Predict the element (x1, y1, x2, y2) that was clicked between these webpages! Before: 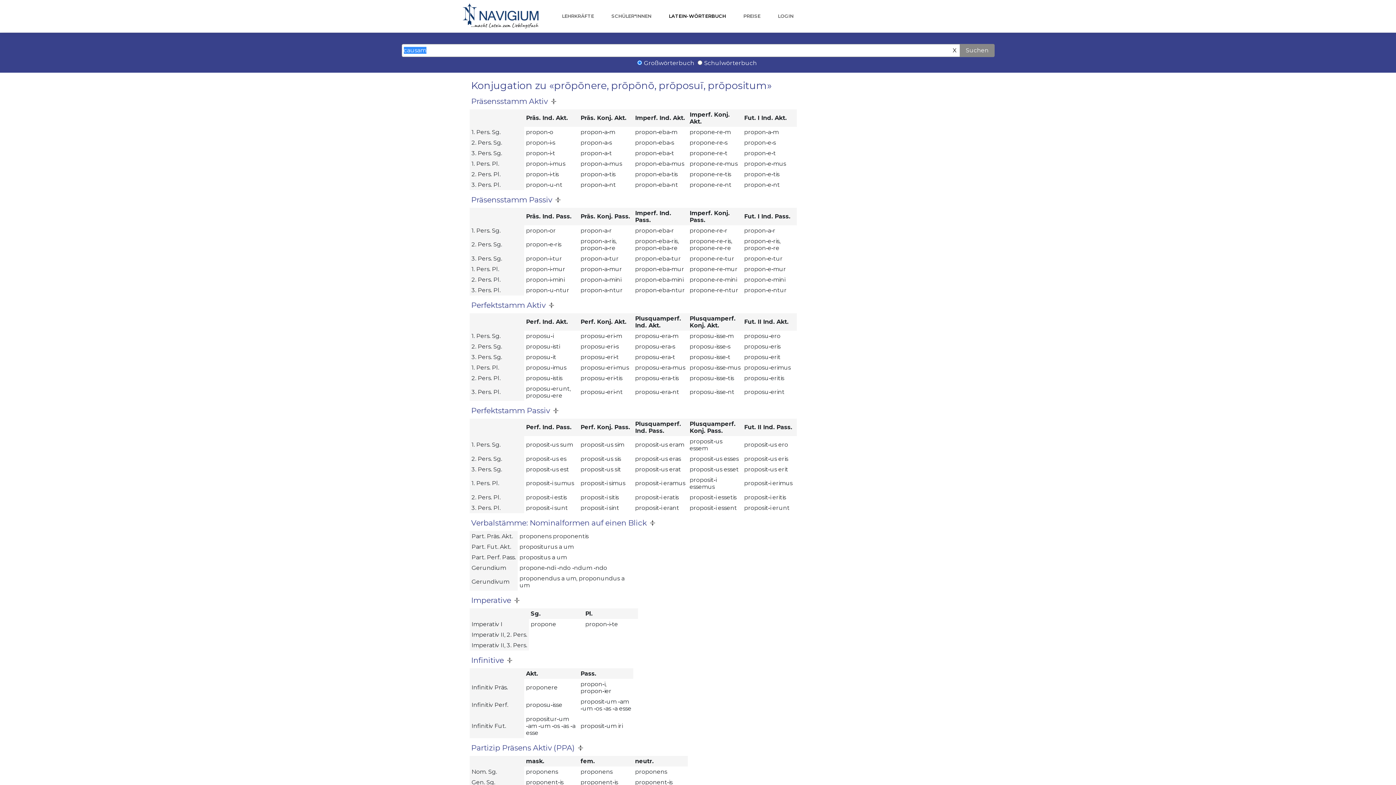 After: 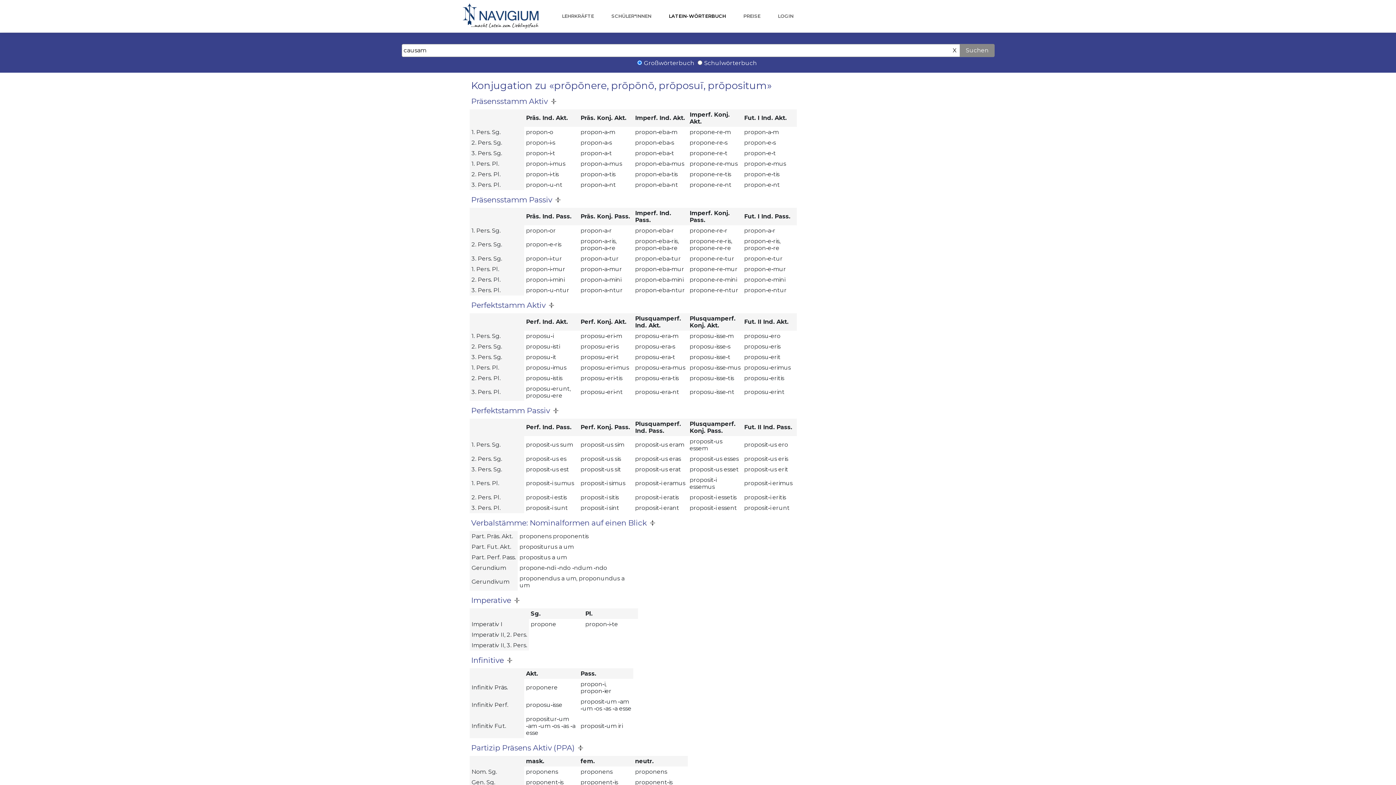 Action: bbox: (513, 593, 520, 605)